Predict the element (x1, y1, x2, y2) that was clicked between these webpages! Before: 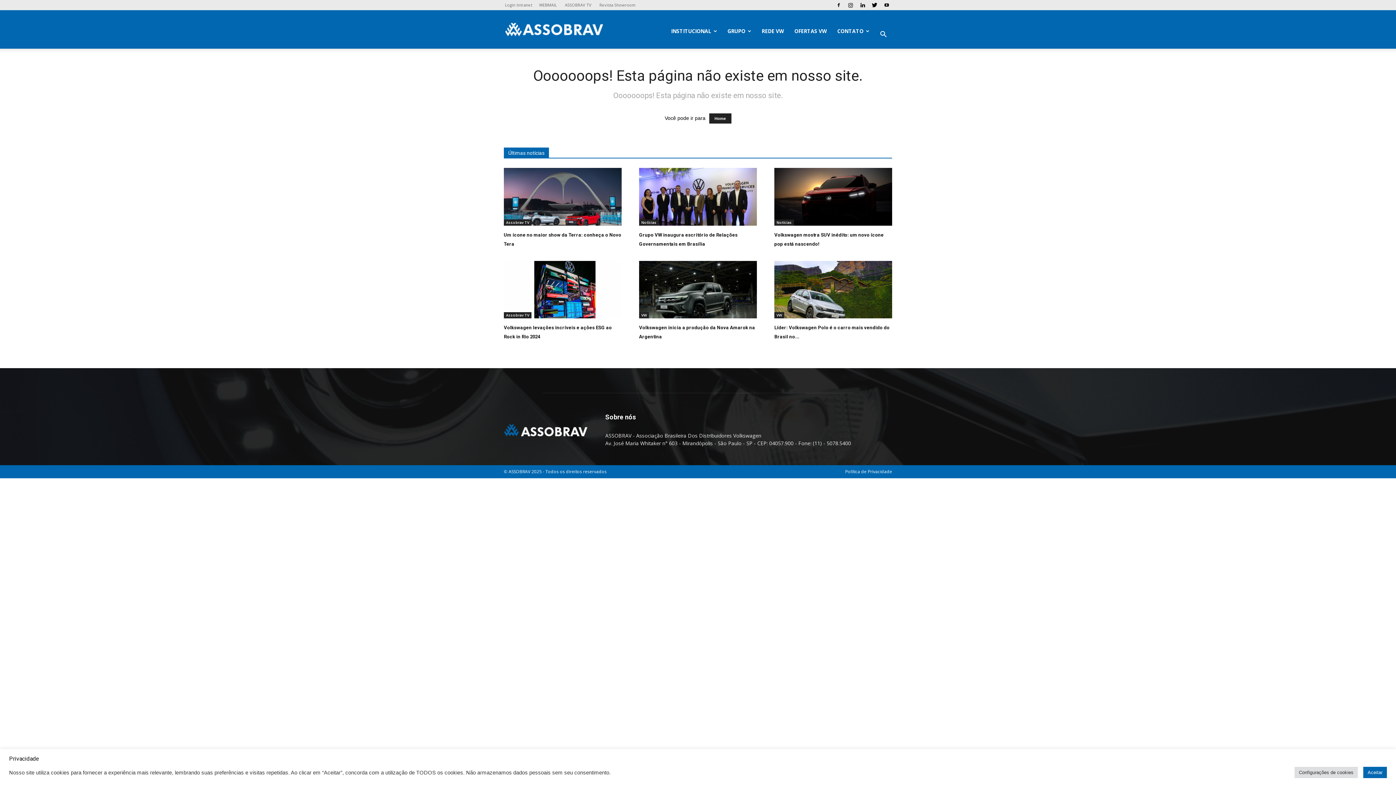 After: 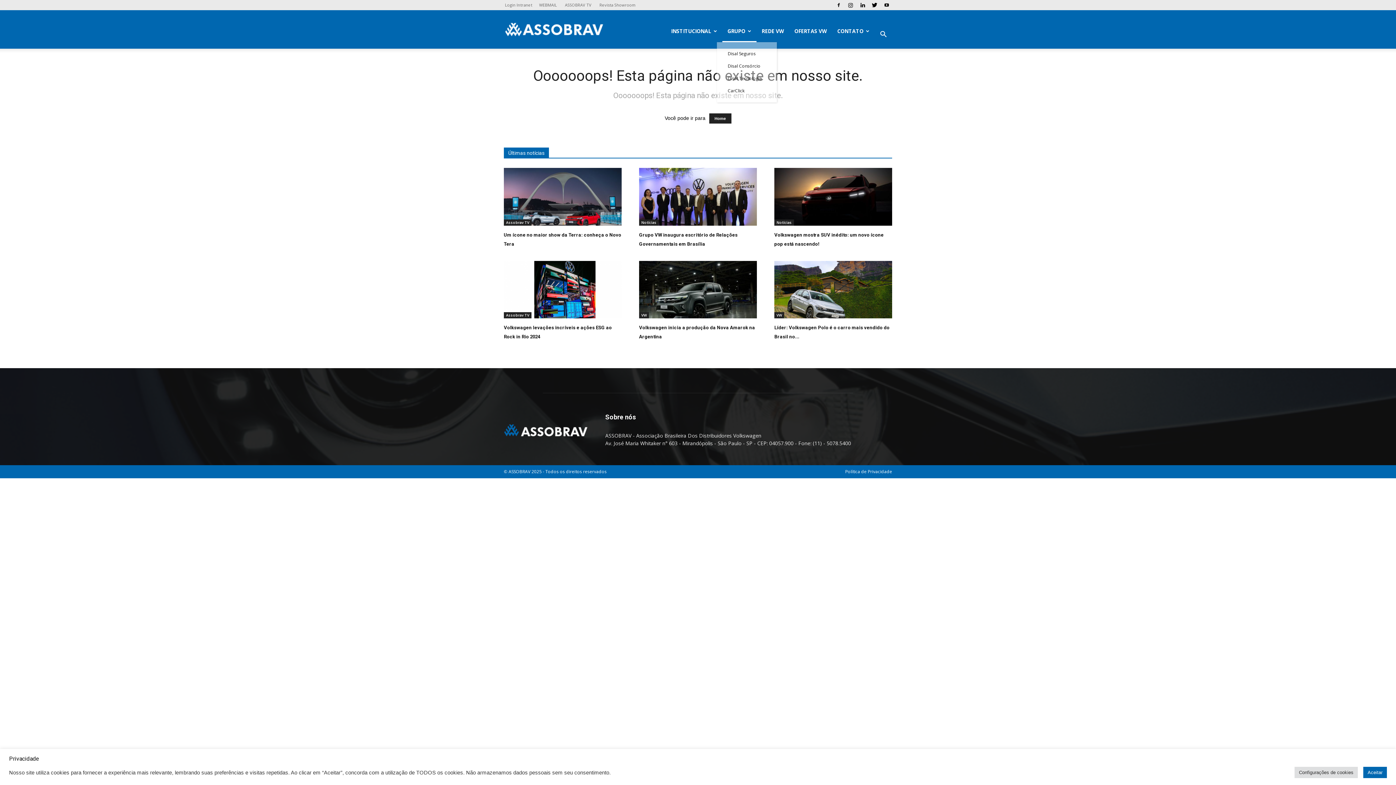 Action: label: GRUPO bbox: (722, 20, 756, 42)